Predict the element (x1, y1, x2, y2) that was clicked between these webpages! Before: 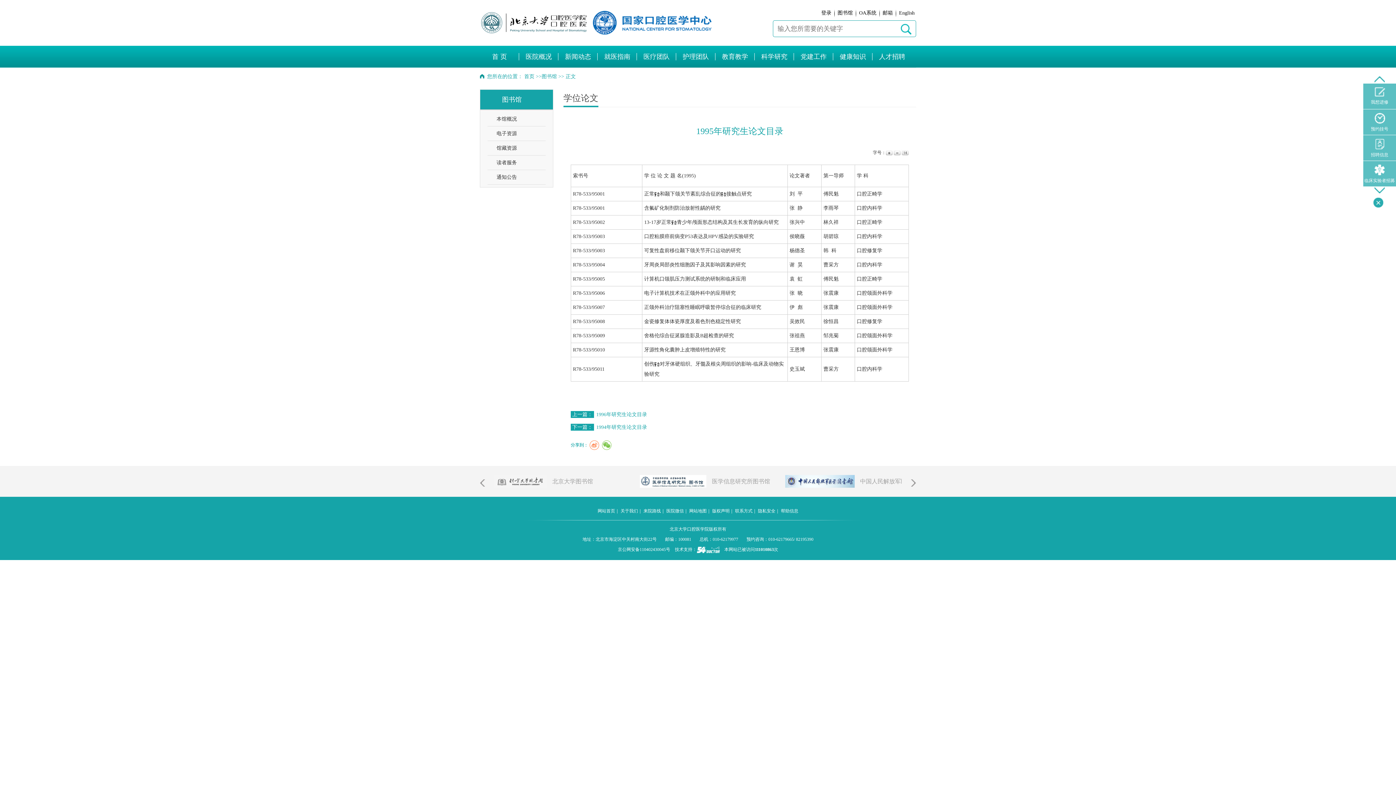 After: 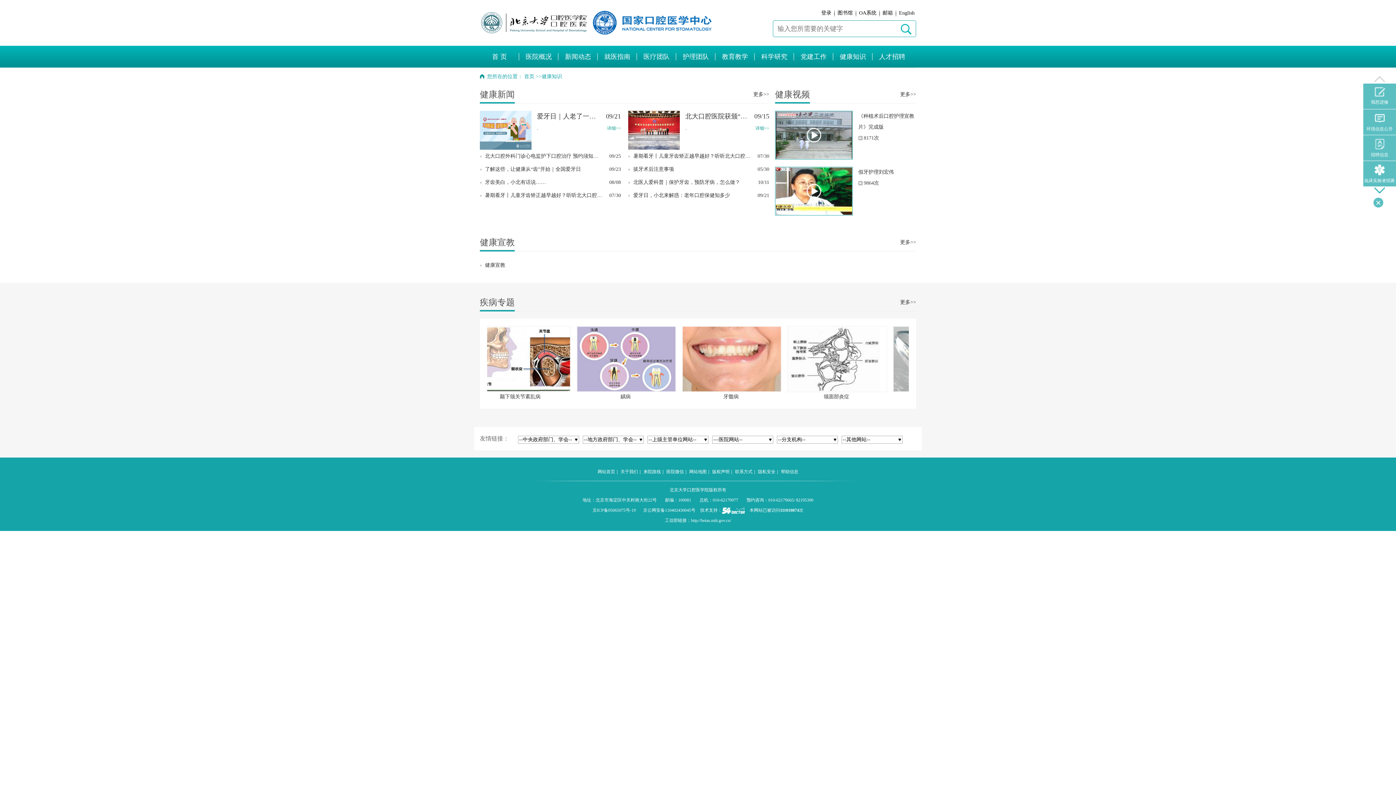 Action: label: 健康知识 bbox: (833, 45, 872, 67)